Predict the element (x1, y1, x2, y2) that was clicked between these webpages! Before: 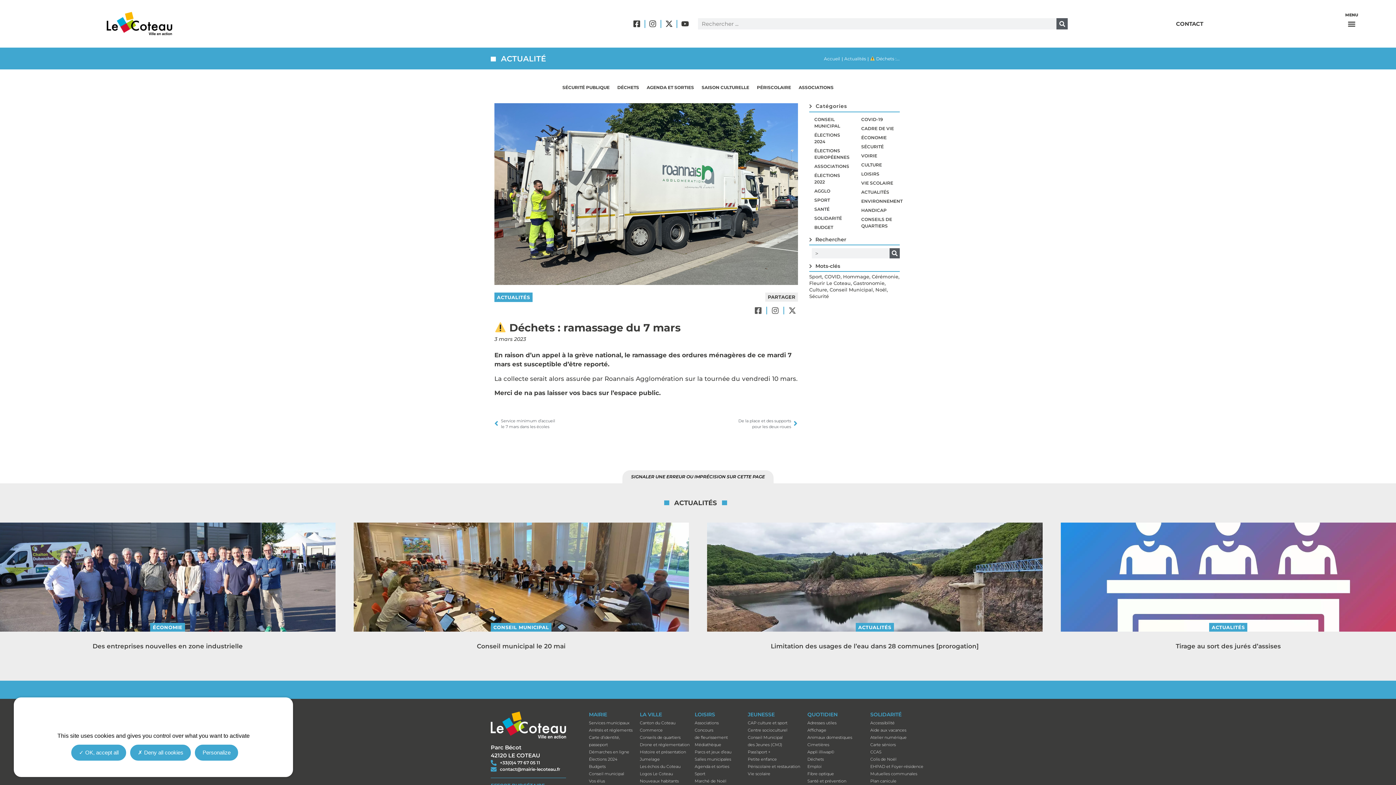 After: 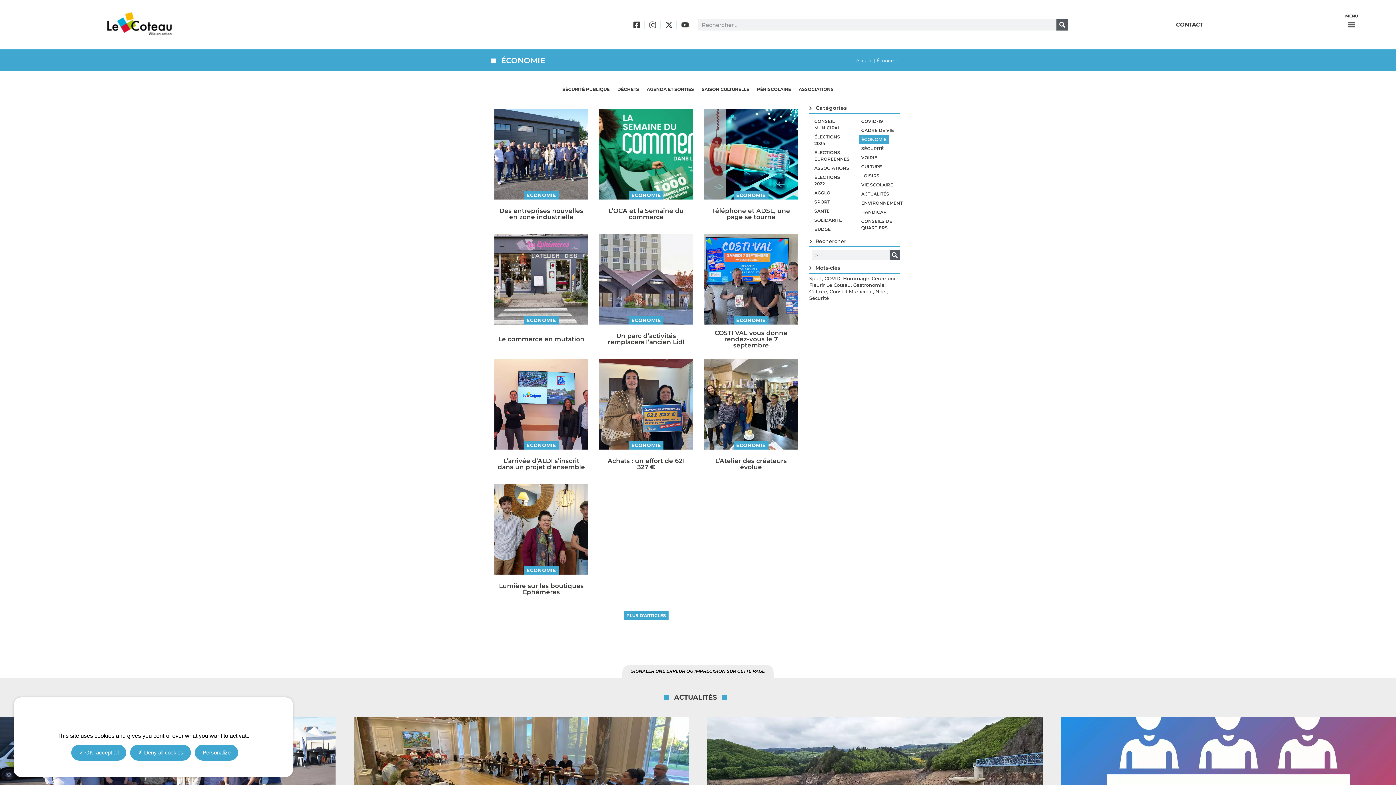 Action: label: ÉCONOMIE bbox: (152, 624, 182, 630)